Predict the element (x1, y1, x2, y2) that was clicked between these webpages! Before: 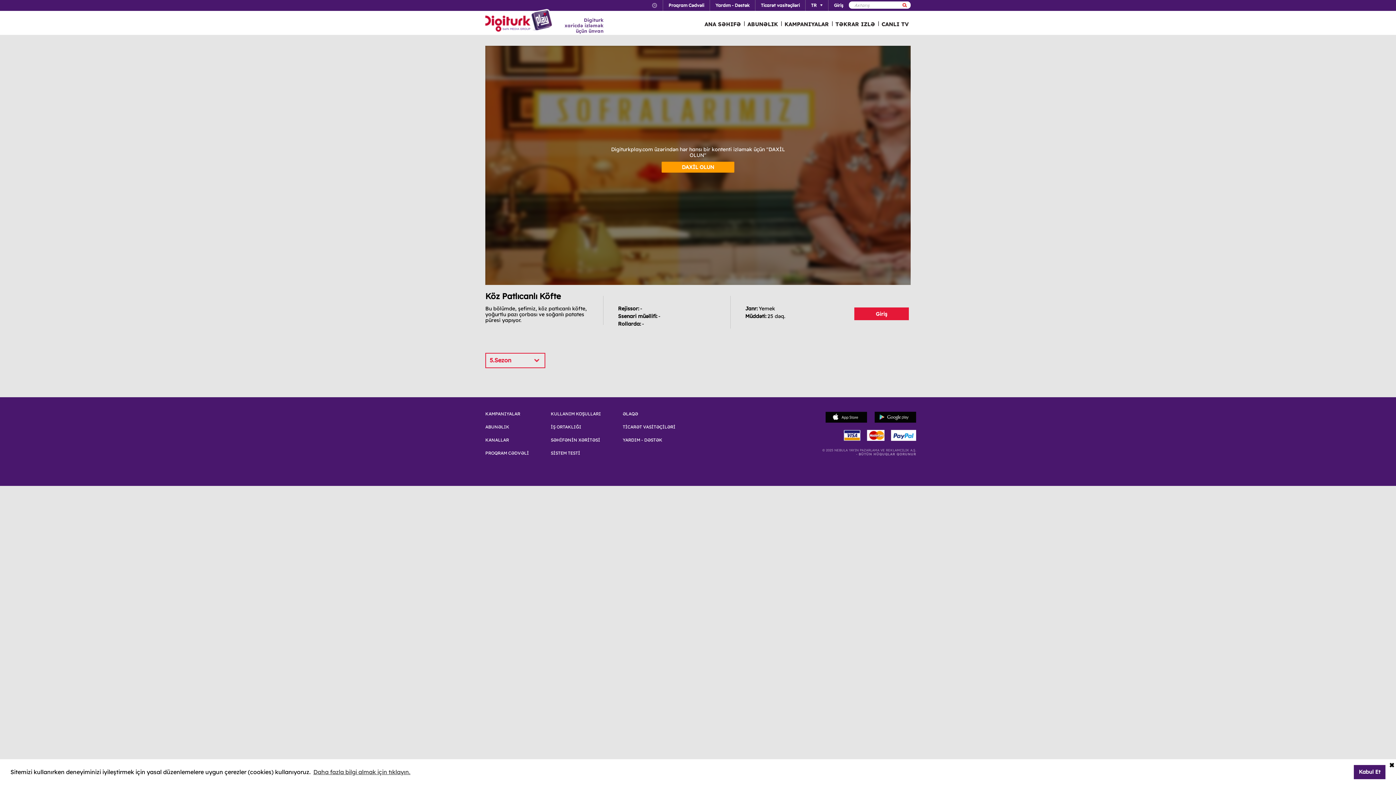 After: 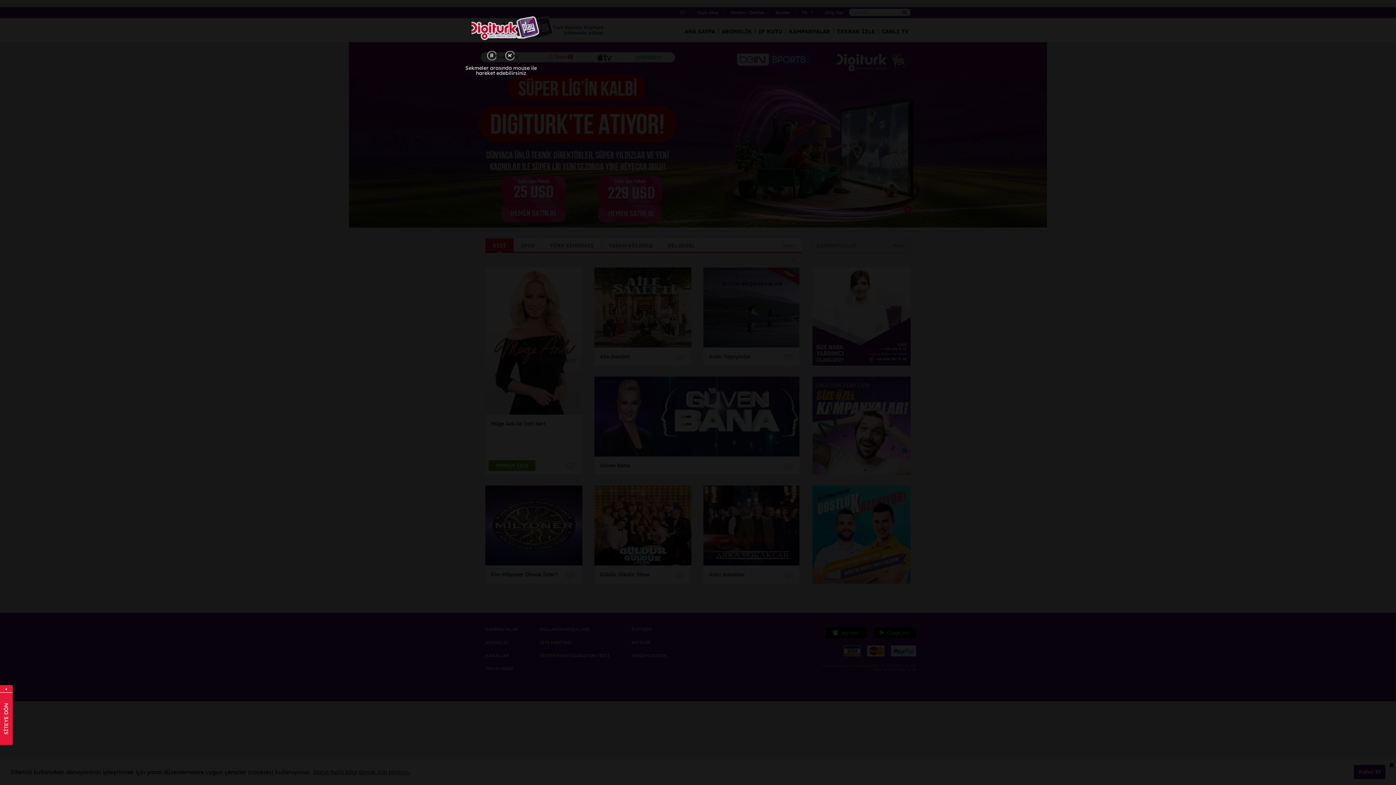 Action: label: ANA SƏHIFƏ bbox: (701, 12, 744, 34)